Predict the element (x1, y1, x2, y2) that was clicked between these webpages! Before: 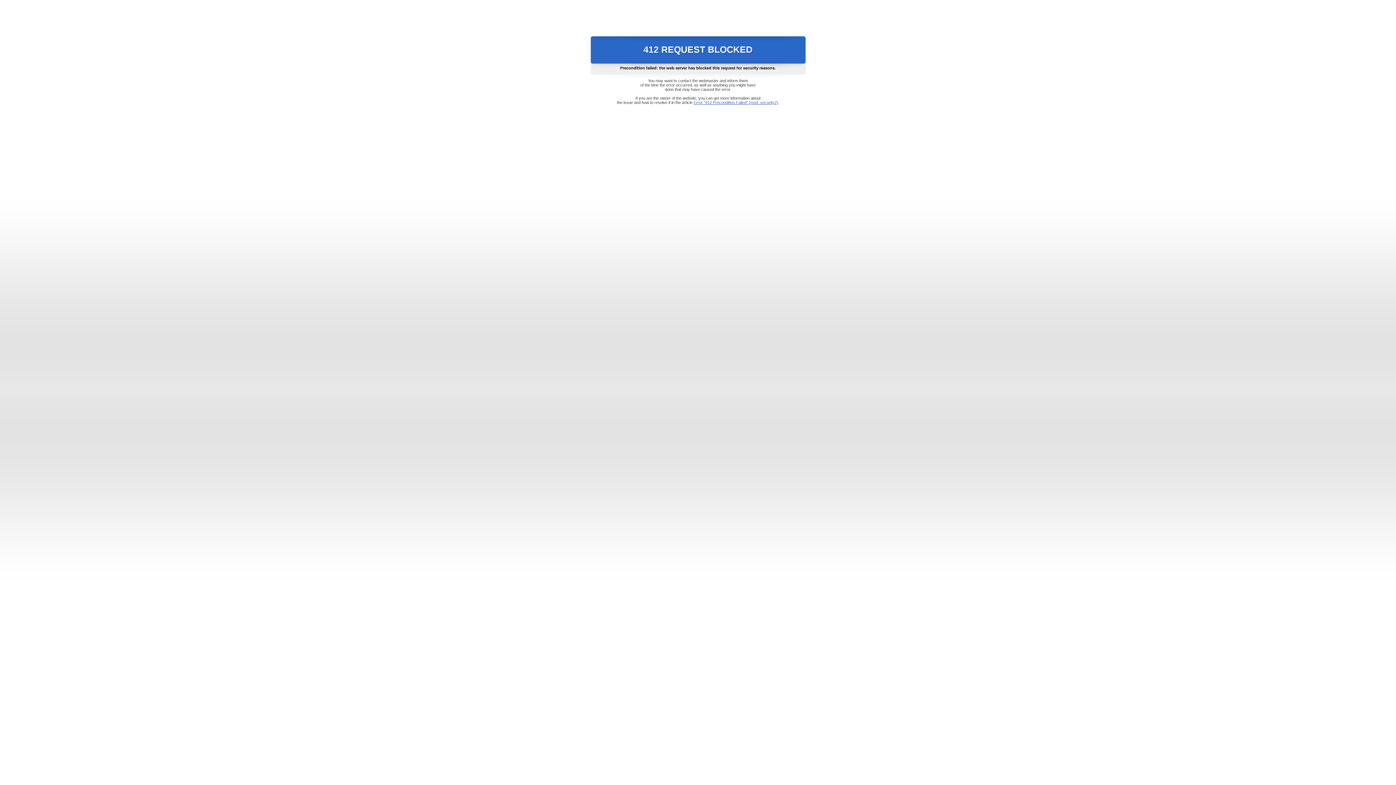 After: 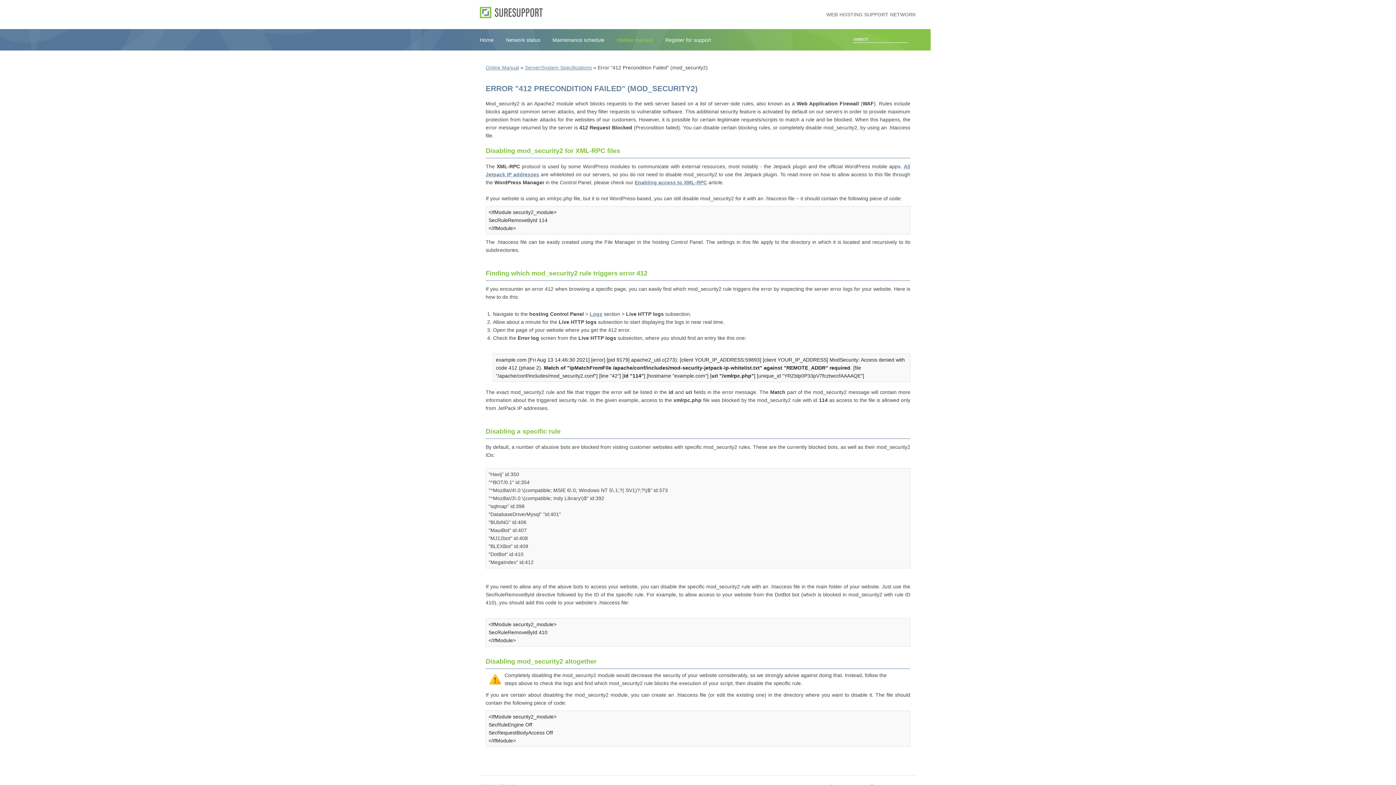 Action: label: Error "412 Precondition Failed" (mod_security2) bbox: (693, 100, 778, 104)